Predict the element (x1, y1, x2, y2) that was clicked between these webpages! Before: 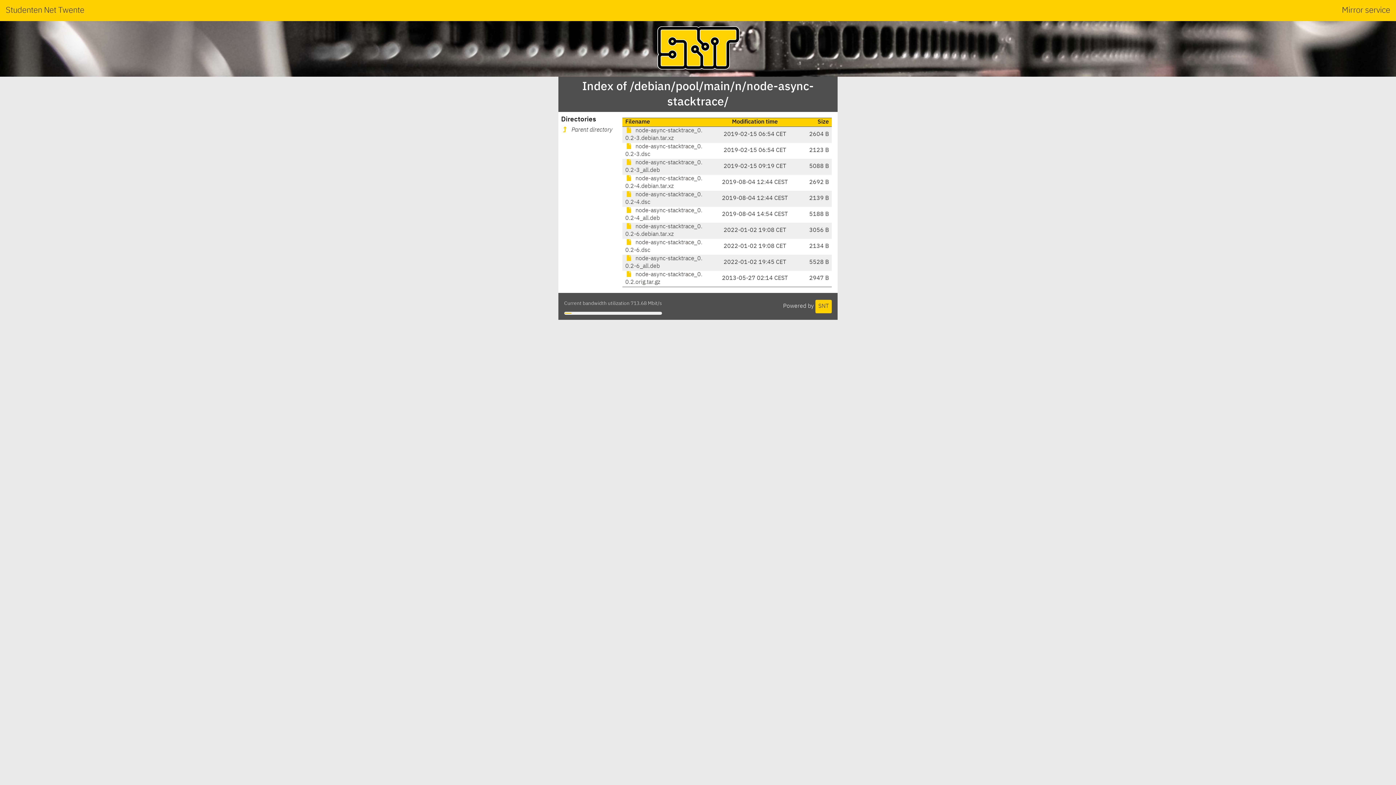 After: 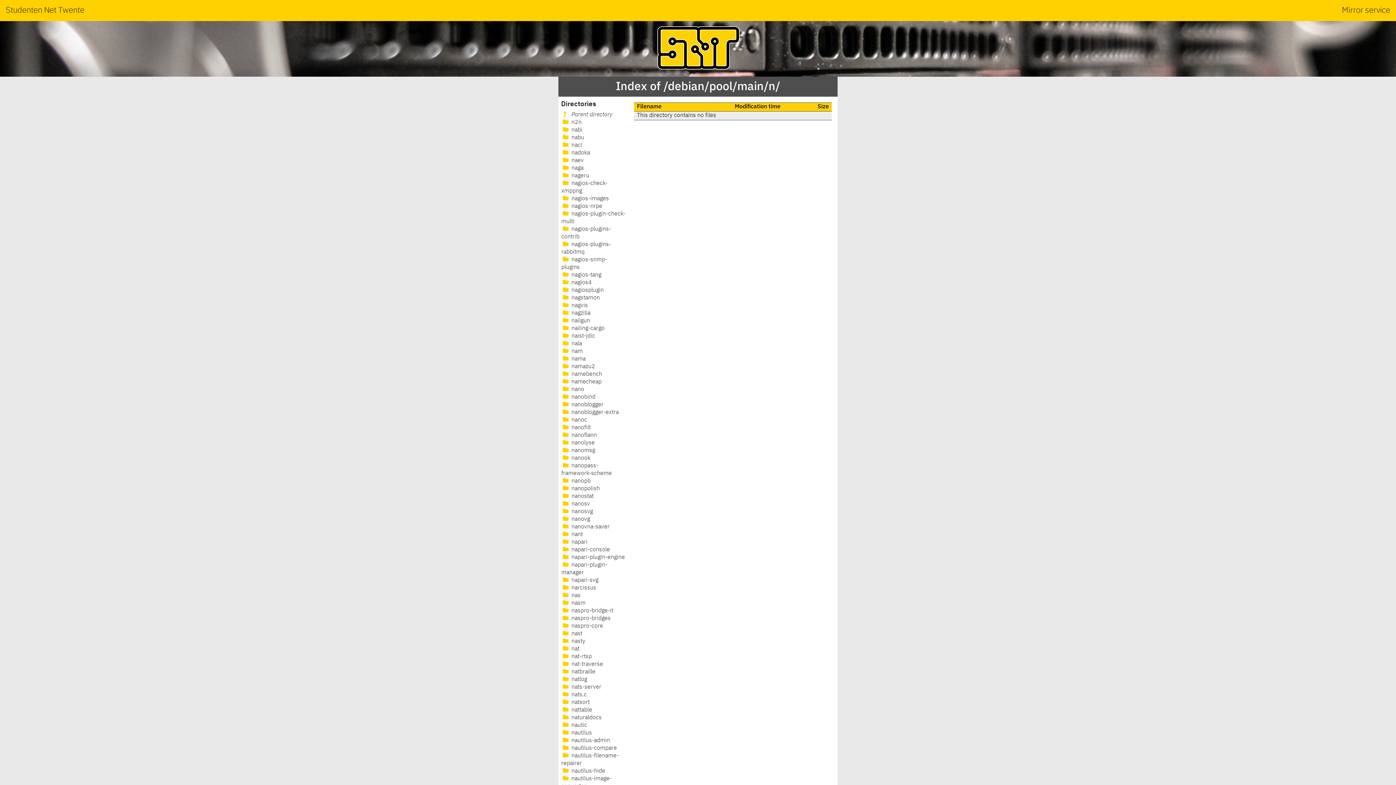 Action: label:  Parent directory bbox: (561, 127, 612, 133)